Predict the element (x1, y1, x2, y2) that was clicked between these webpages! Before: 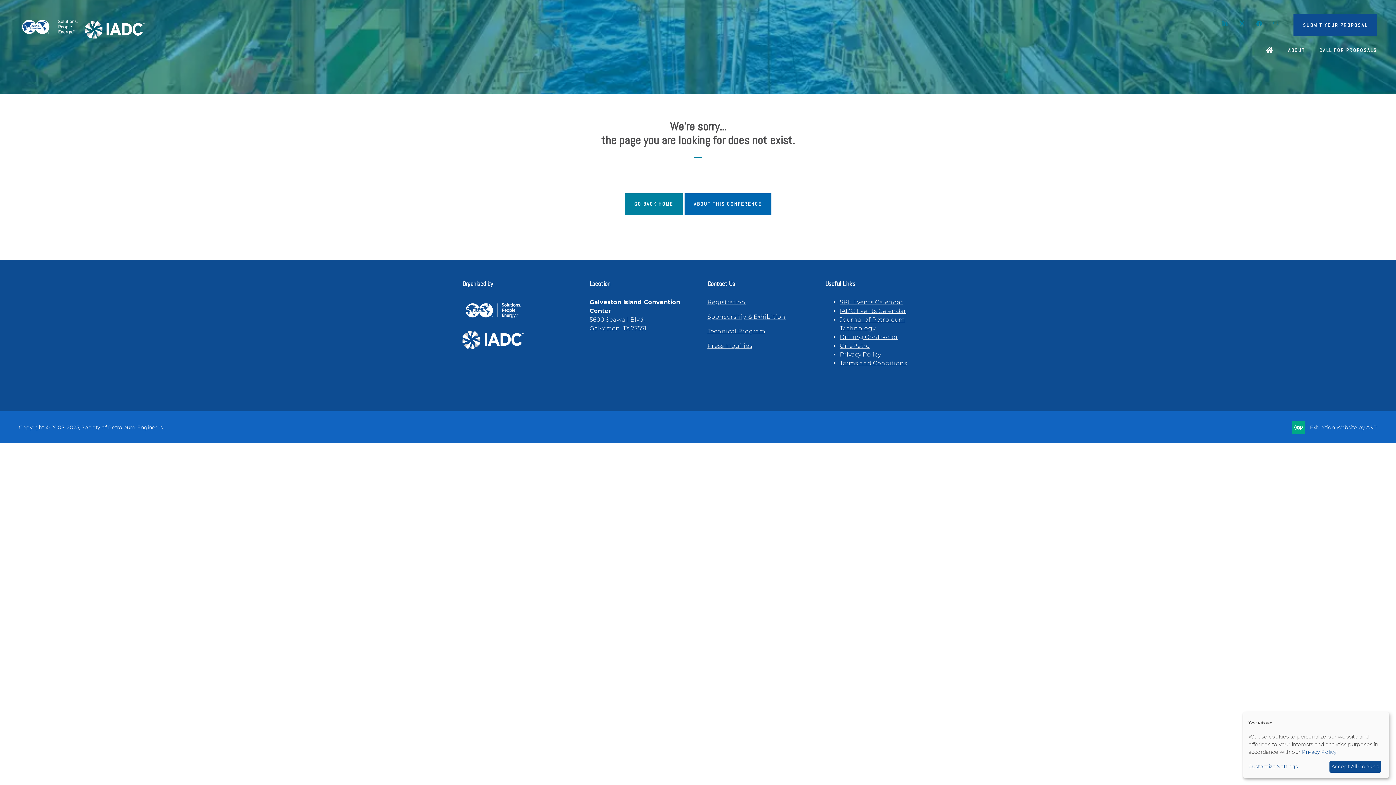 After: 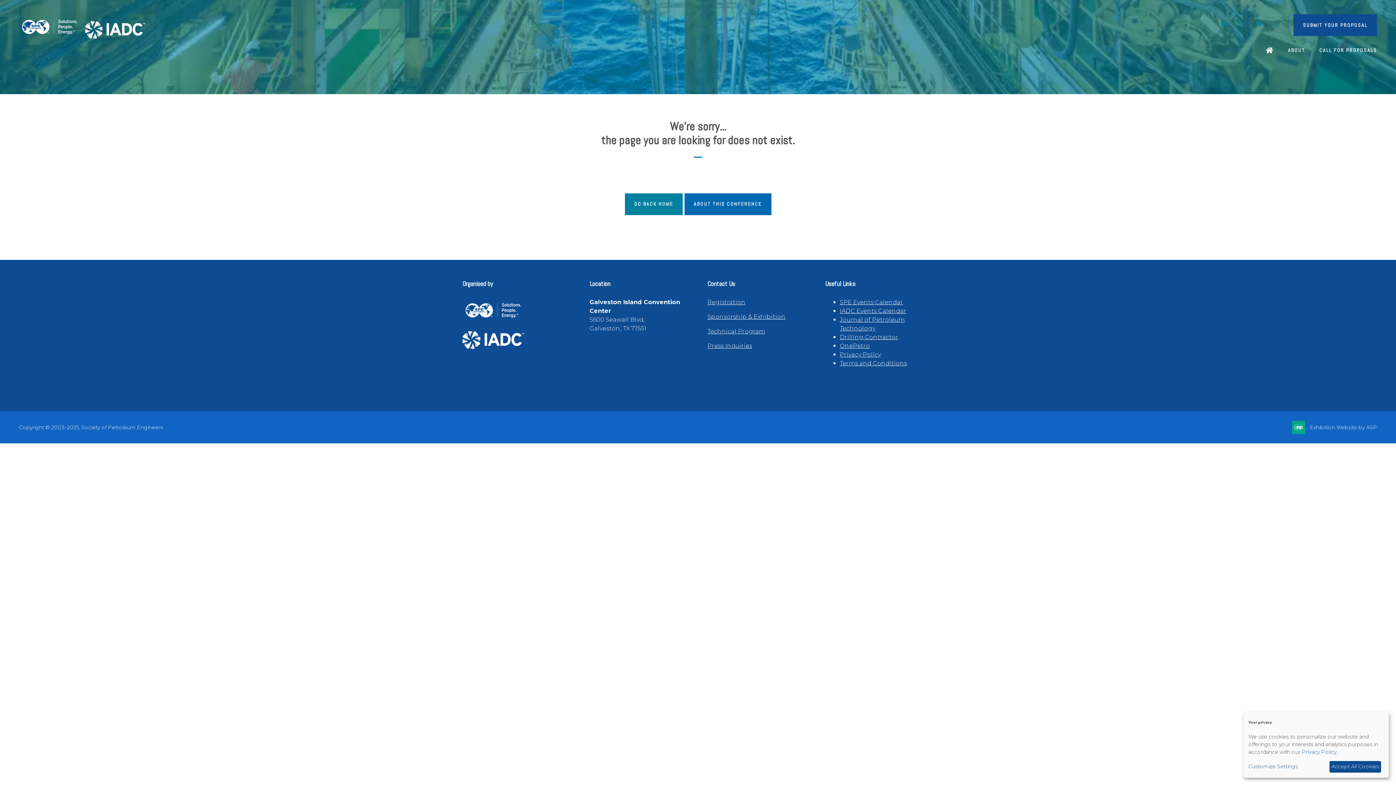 Action: bbox: (840, 342, 870, 349) label: OnePetro